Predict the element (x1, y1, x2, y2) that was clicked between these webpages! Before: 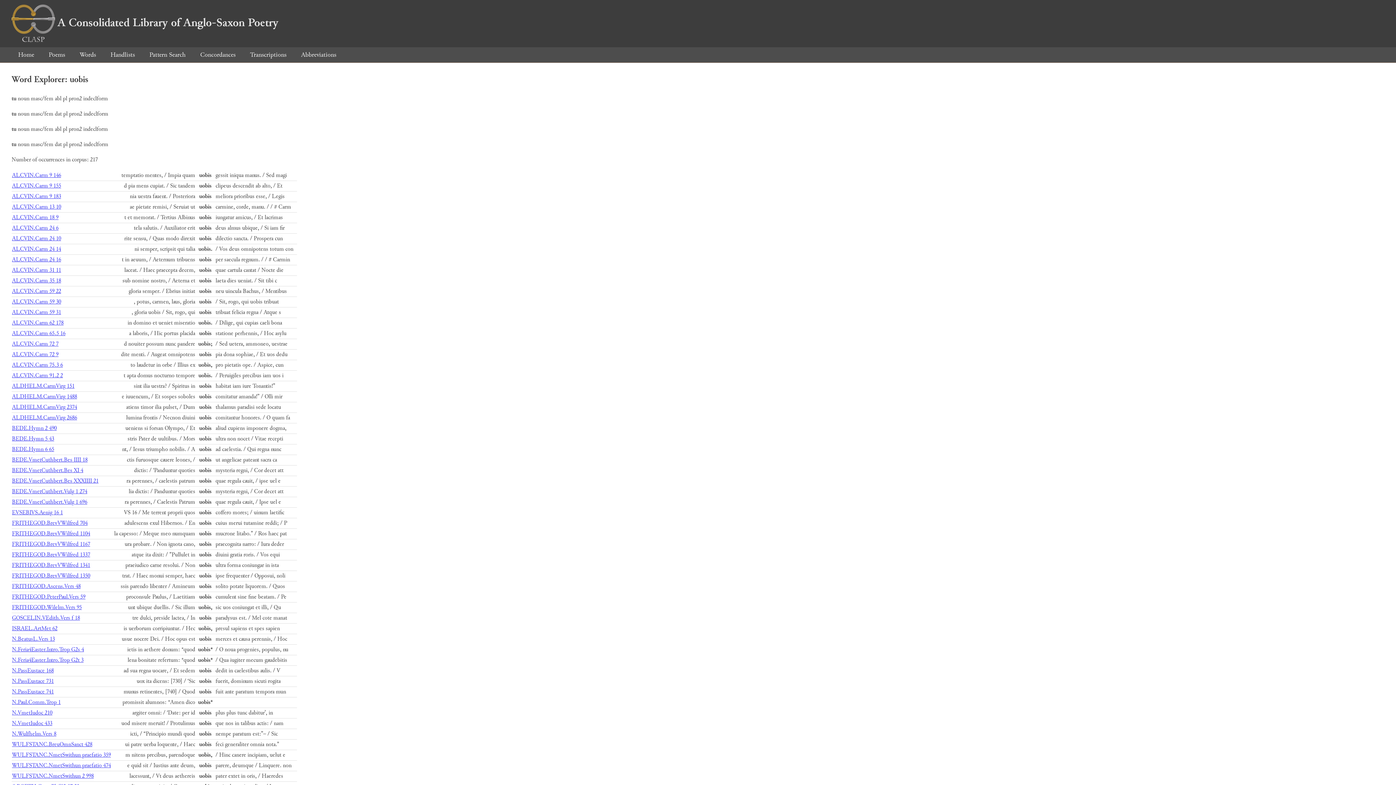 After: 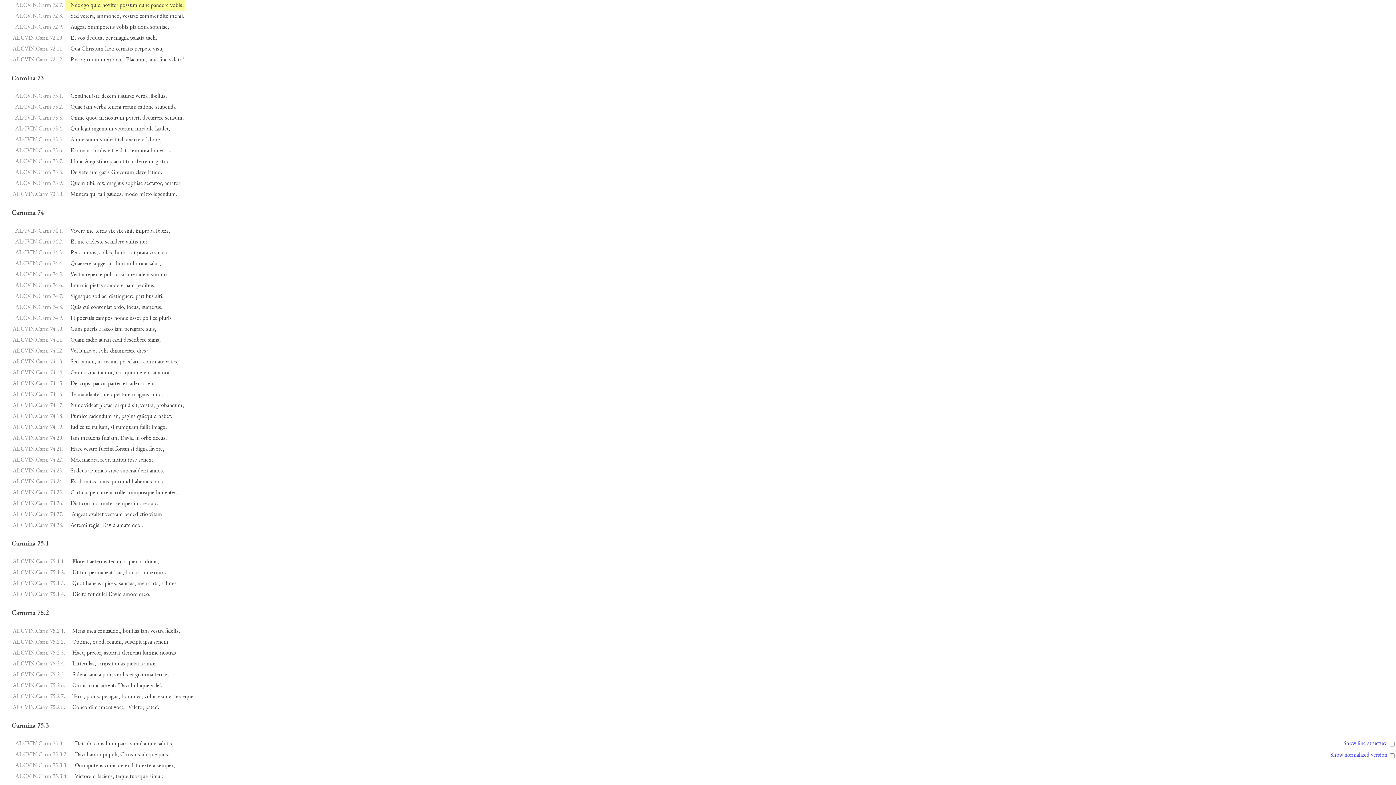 Action: bbox: (12, 340, 58, 348) label: ALCVIN.Carm 72 7